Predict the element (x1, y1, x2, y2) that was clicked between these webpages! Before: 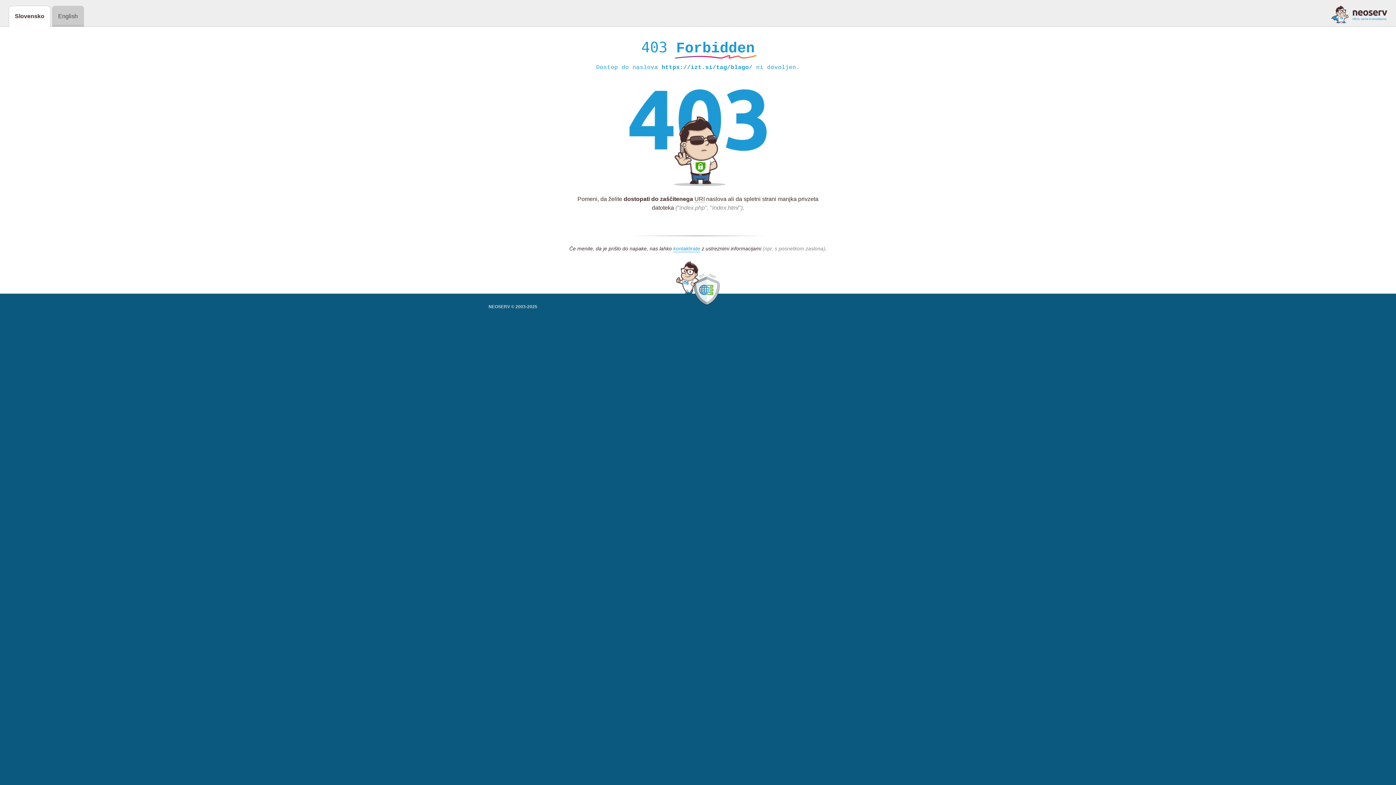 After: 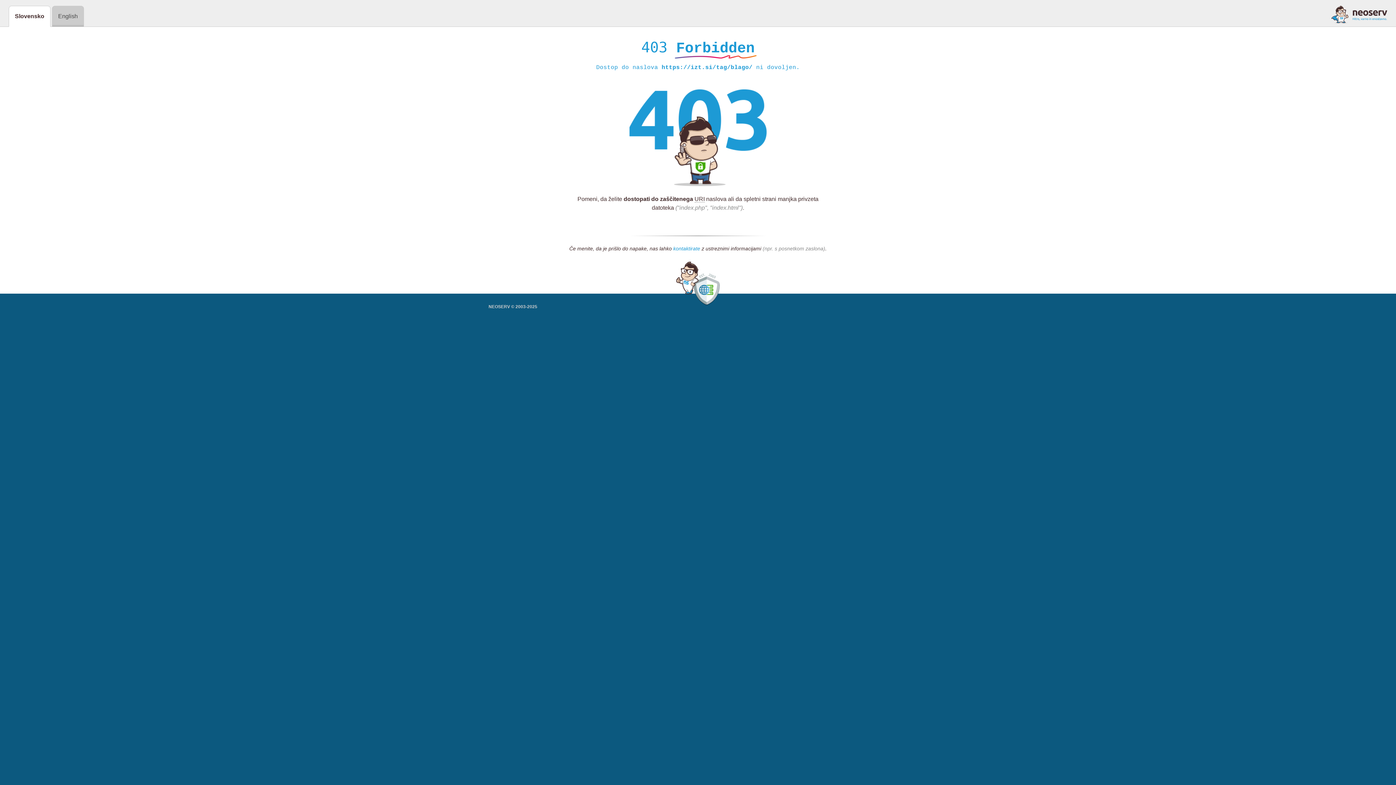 Action: bbox: (673, 245, 700, 252) label: kontaktirate